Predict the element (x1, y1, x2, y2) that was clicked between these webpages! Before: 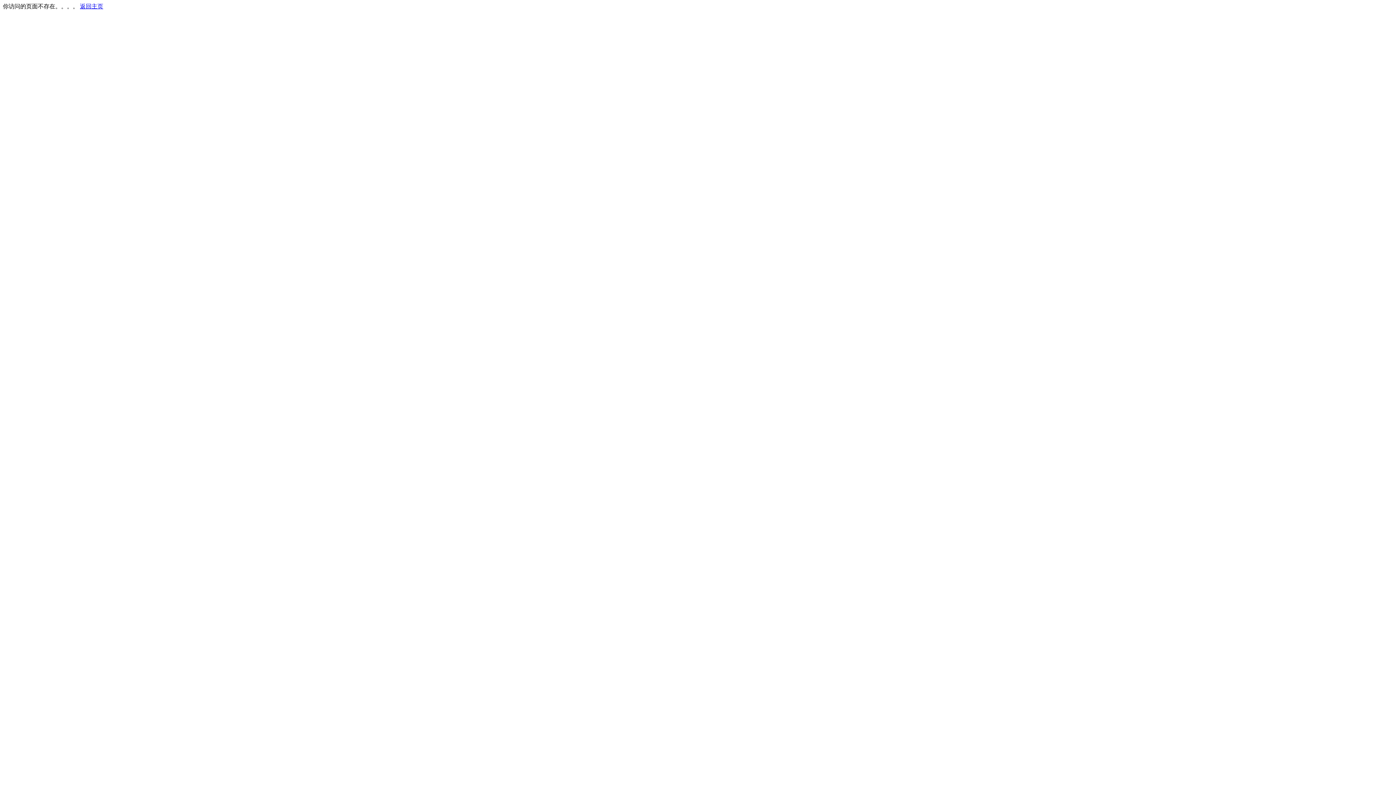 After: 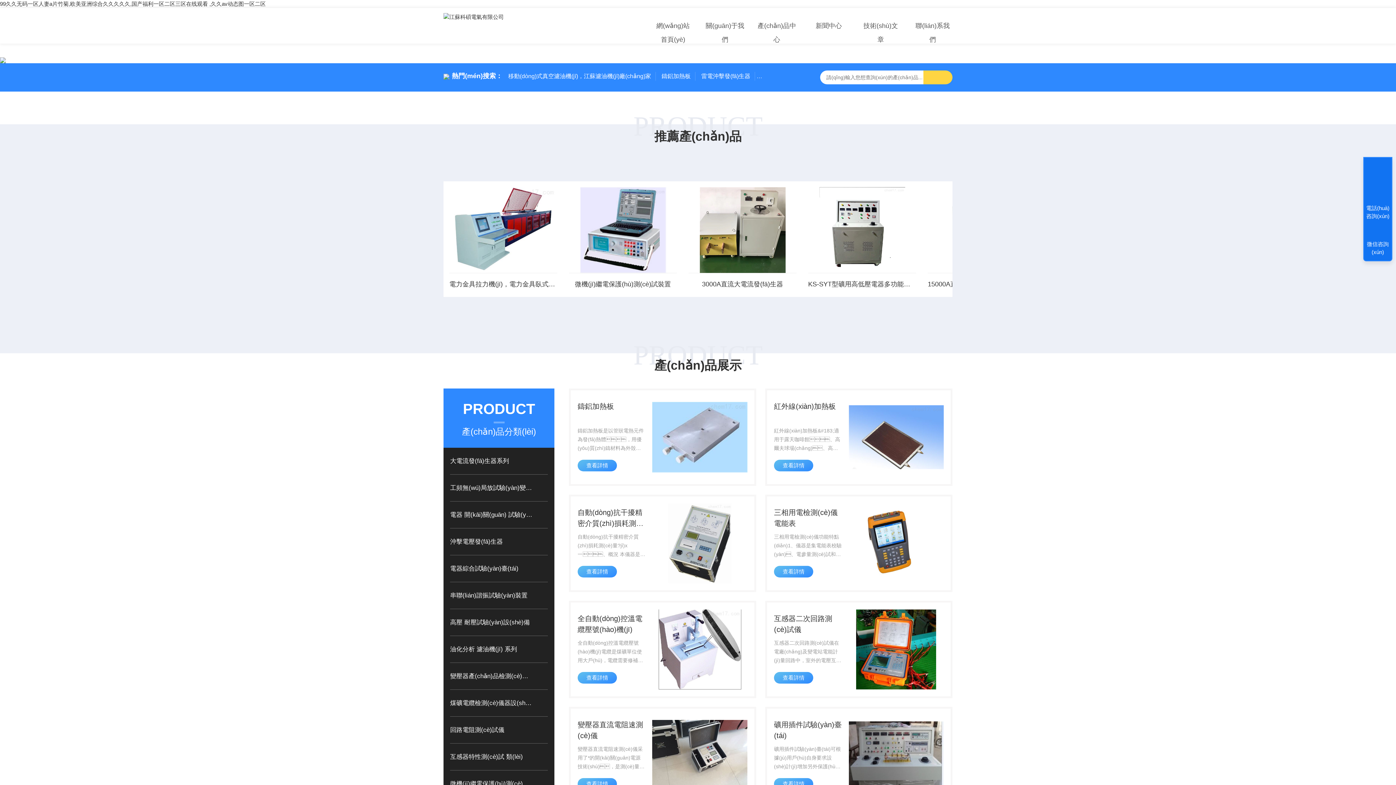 Action: label: 返回主页 bbox: (80, 3, 103, 9)